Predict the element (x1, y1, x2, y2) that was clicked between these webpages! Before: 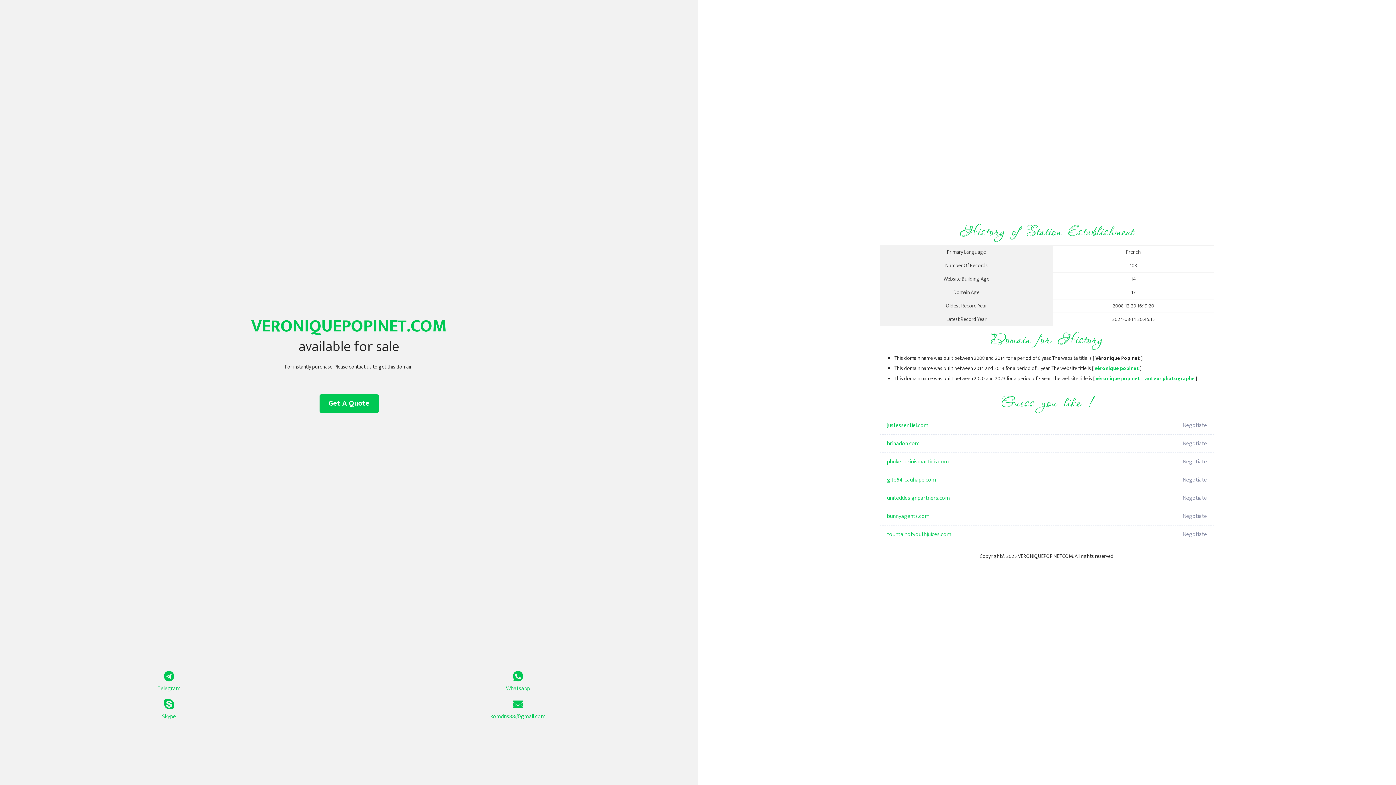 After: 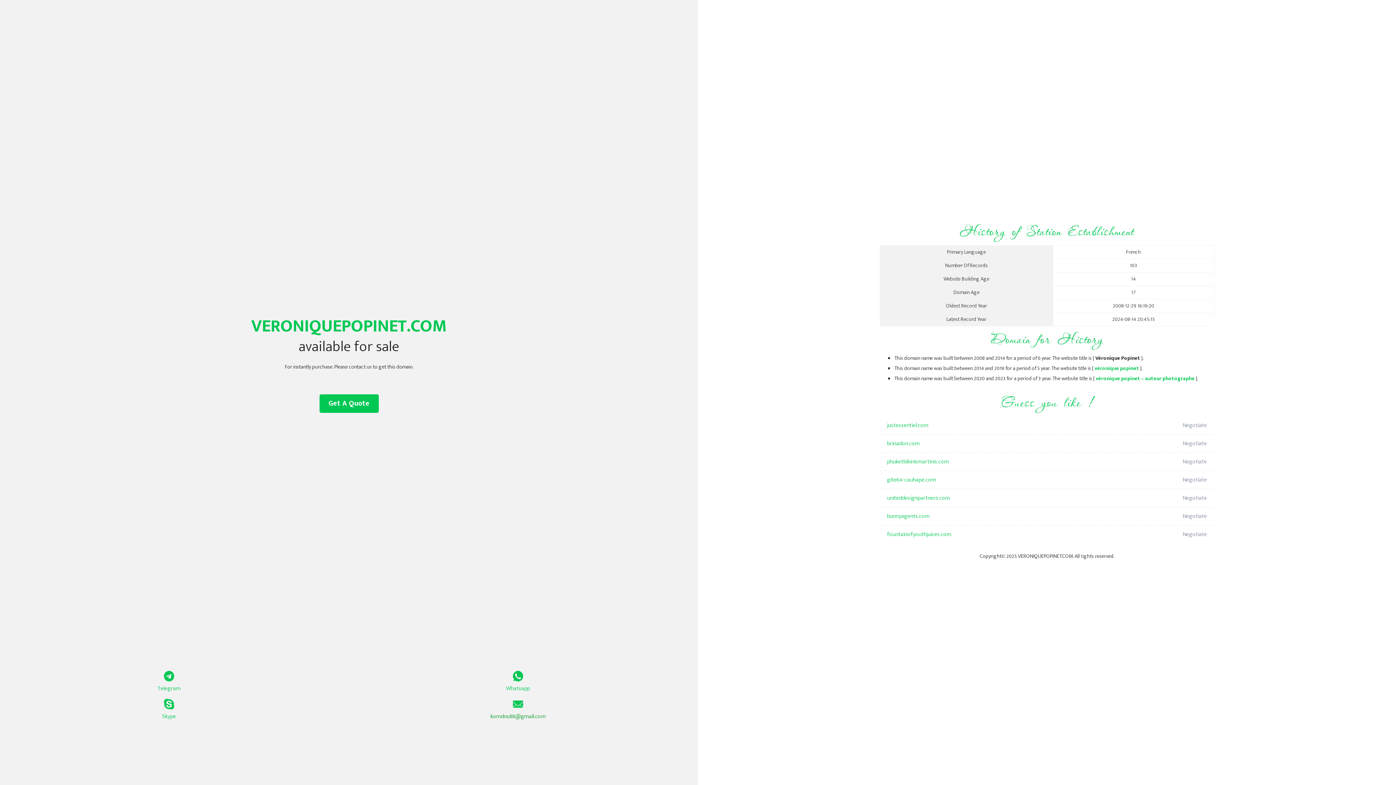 Action: bbox: (349, 699, 687, 721) label: komdns88@gmail.com